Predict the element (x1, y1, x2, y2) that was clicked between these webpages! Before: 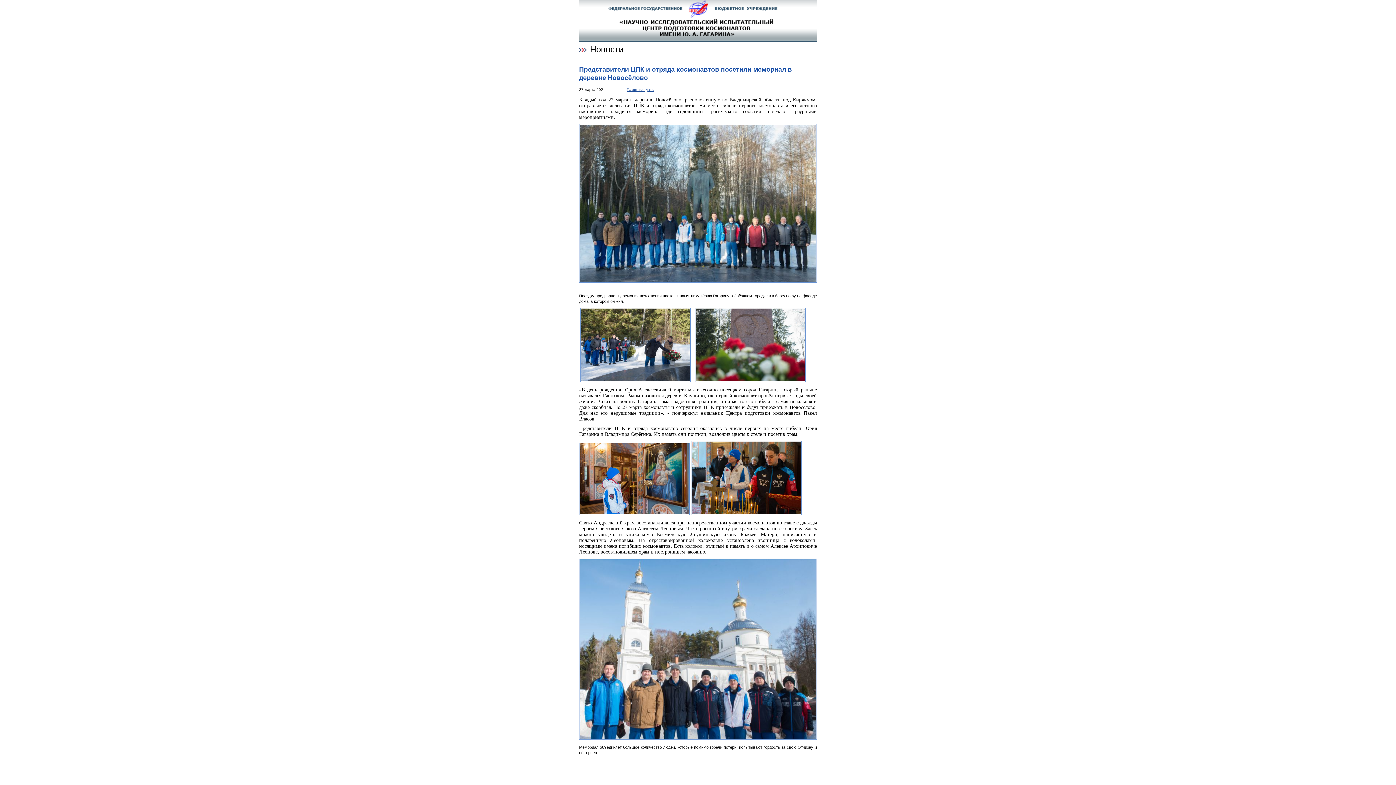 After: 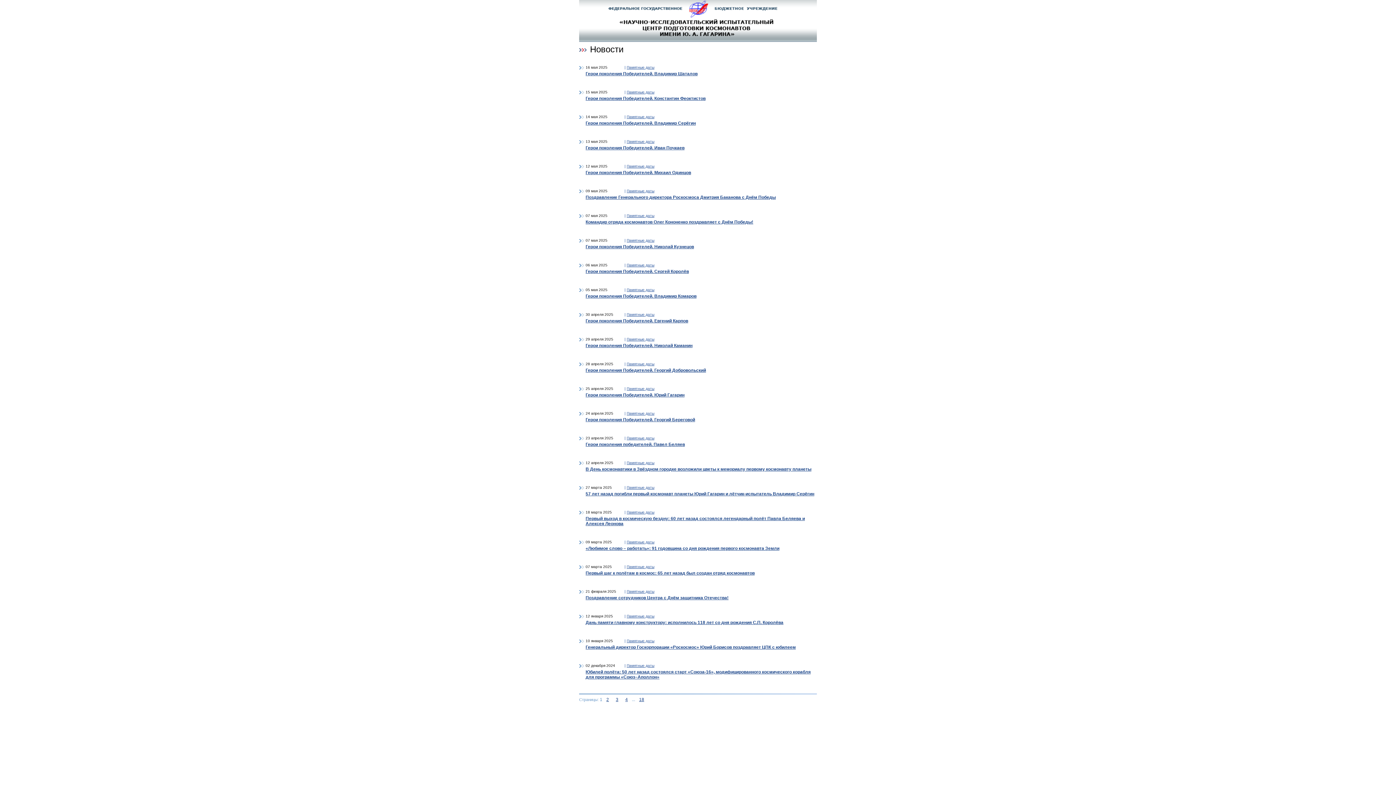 Action: bbox: (626, 87, 654, 91) label: Памятные даты